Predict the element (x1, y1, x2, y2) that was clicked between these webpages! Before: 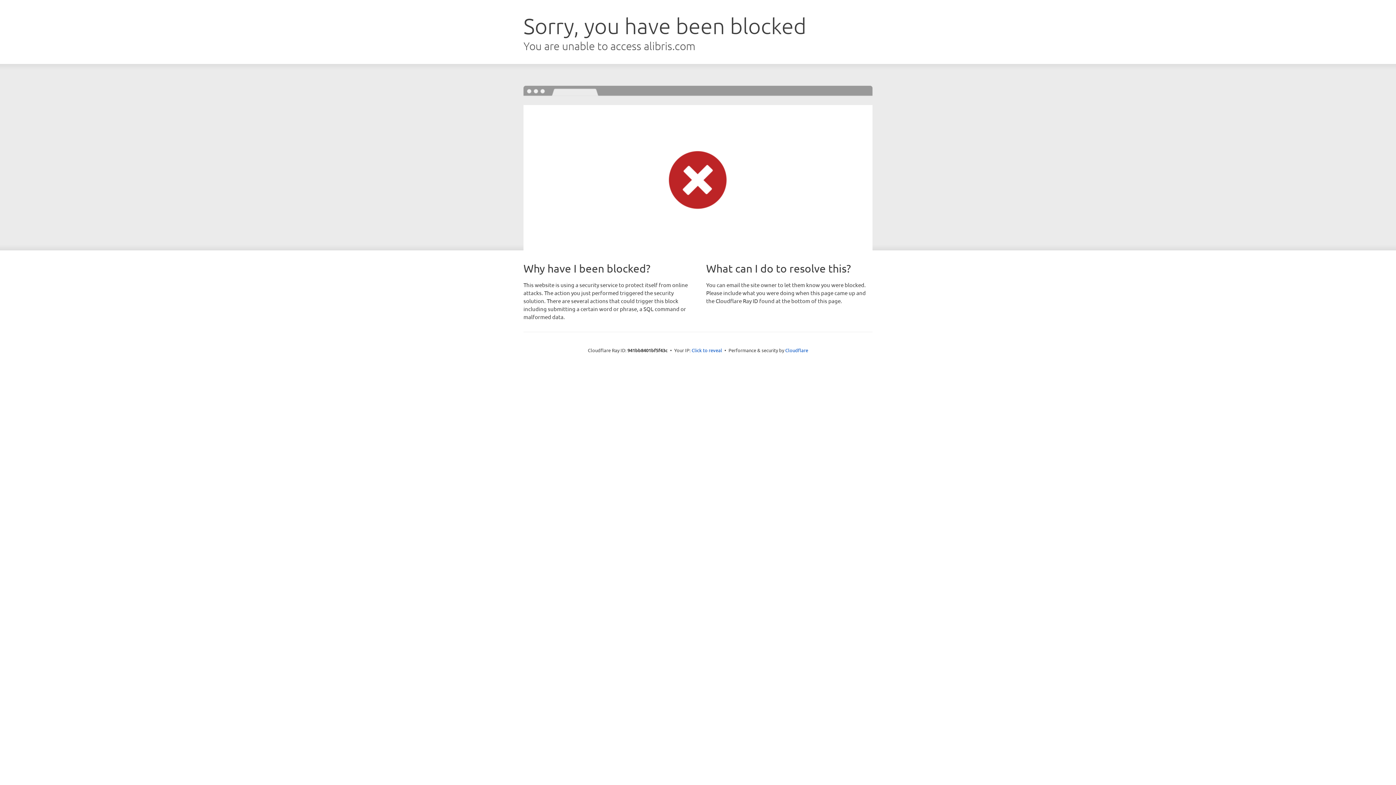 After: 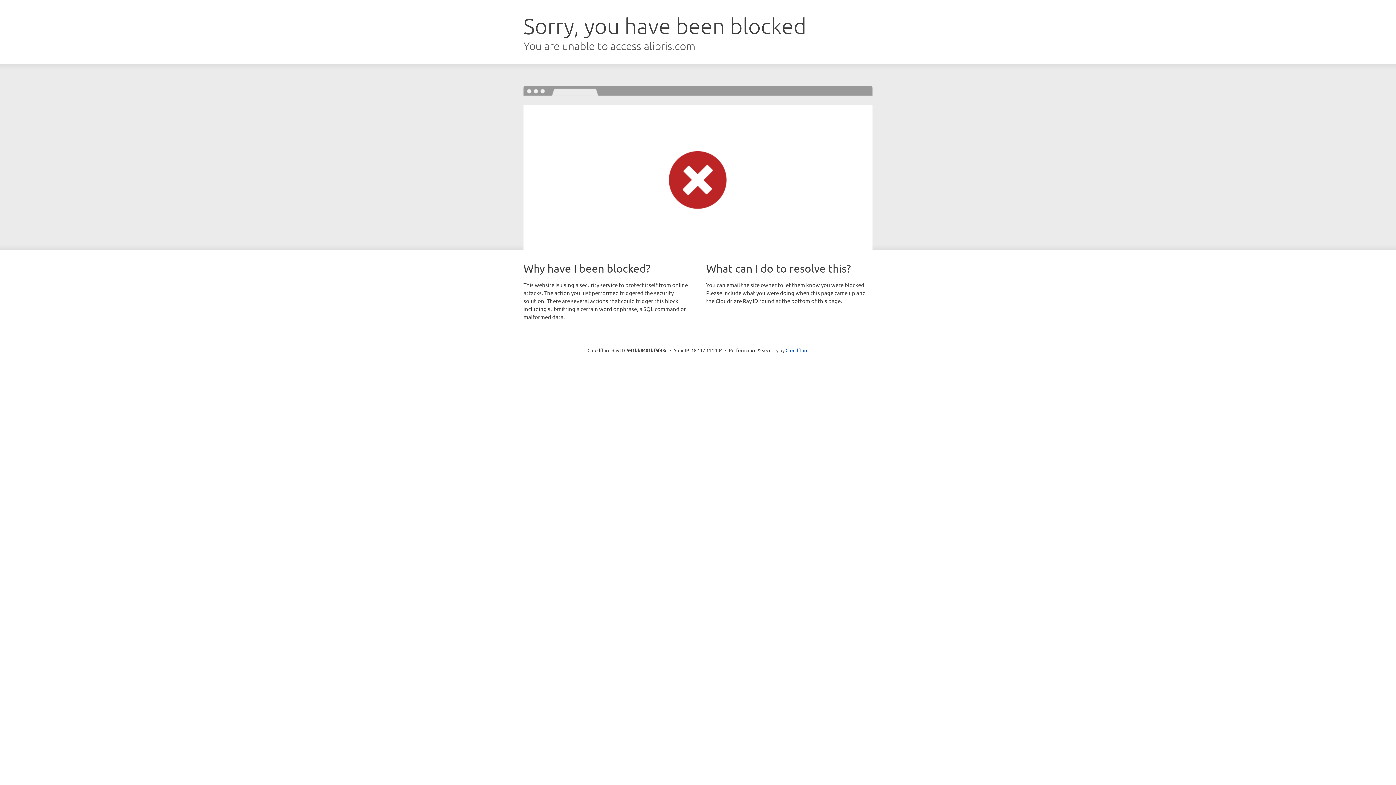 Action: label: Click to reveal bbox: (691, 346, 722, 353)